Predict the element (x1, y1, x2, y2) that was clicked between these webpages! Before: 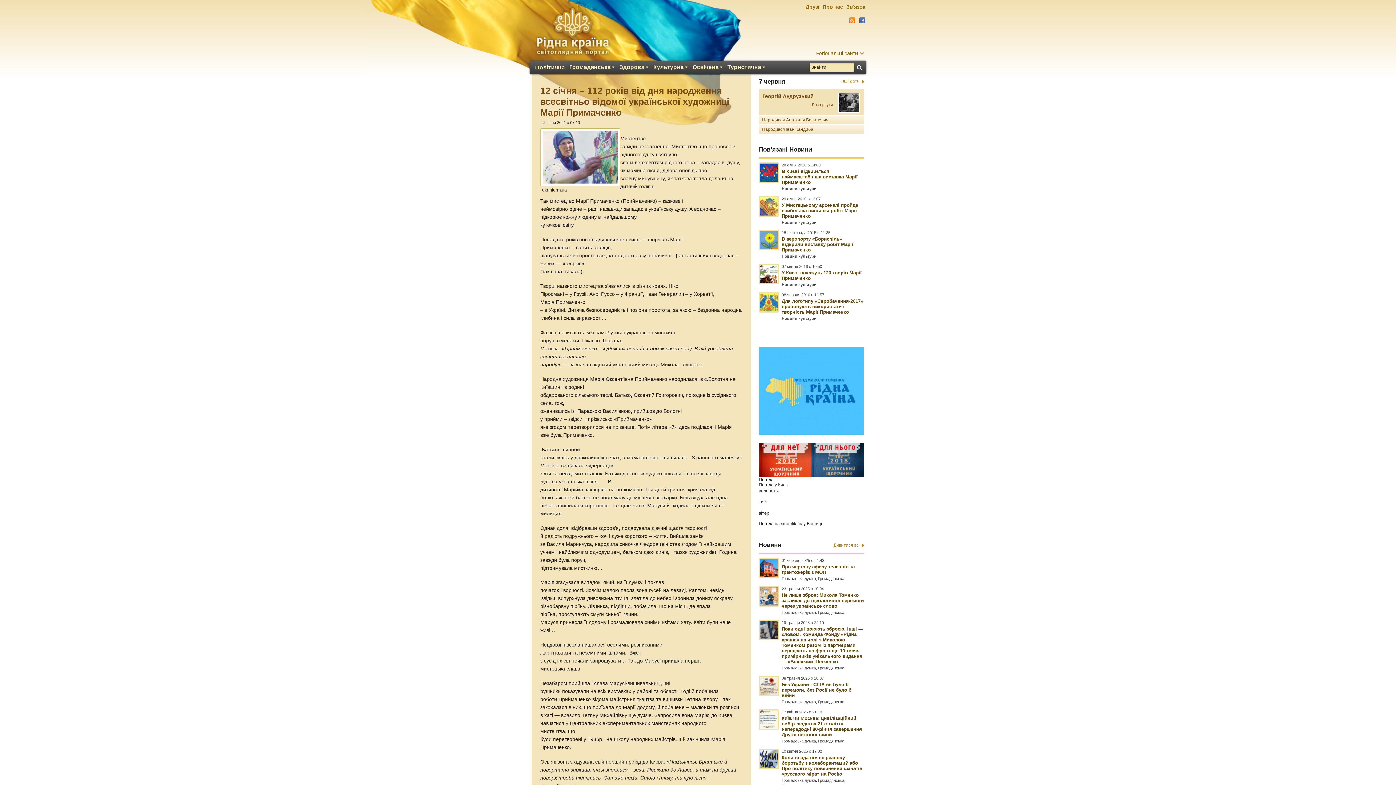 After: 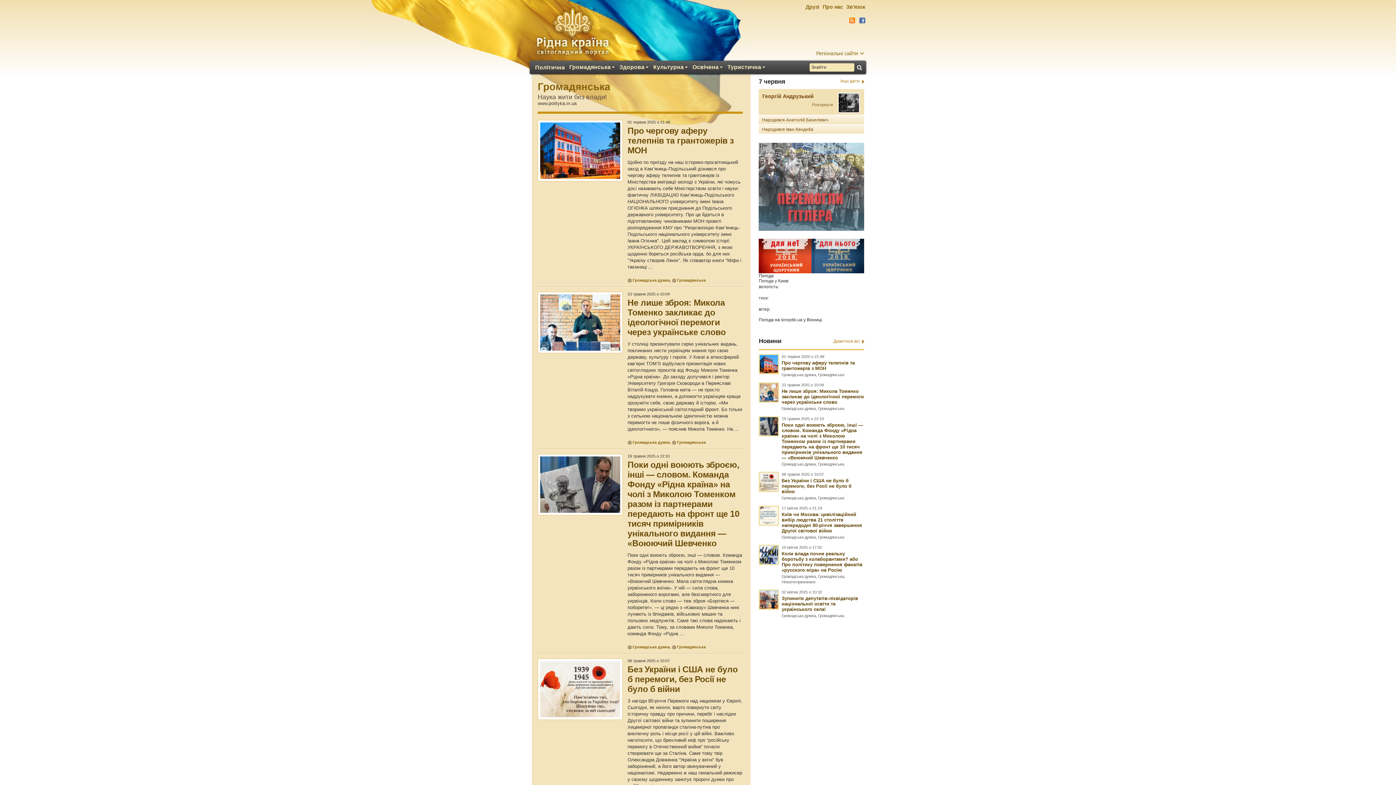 Action: label: Громадянська bbox: (818, 778, 844, 782)